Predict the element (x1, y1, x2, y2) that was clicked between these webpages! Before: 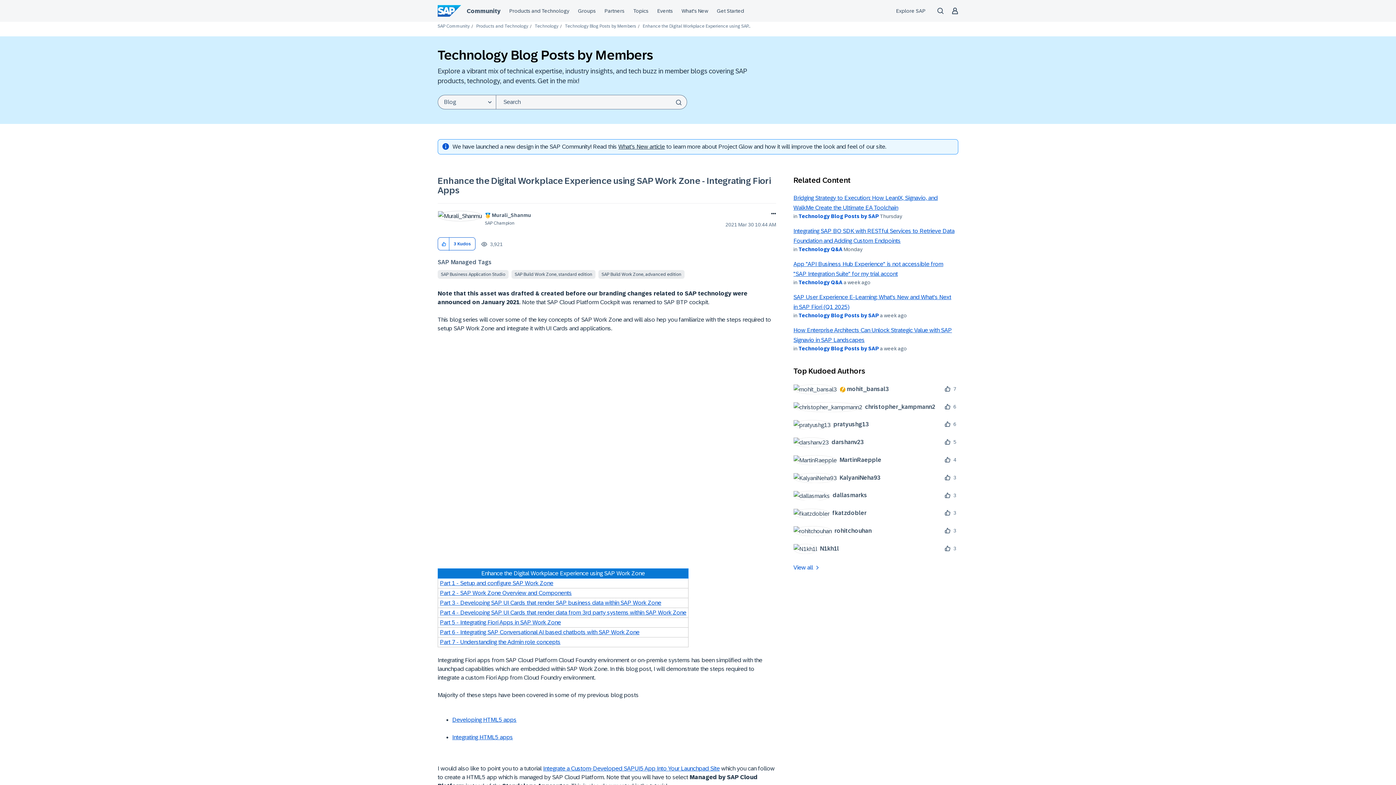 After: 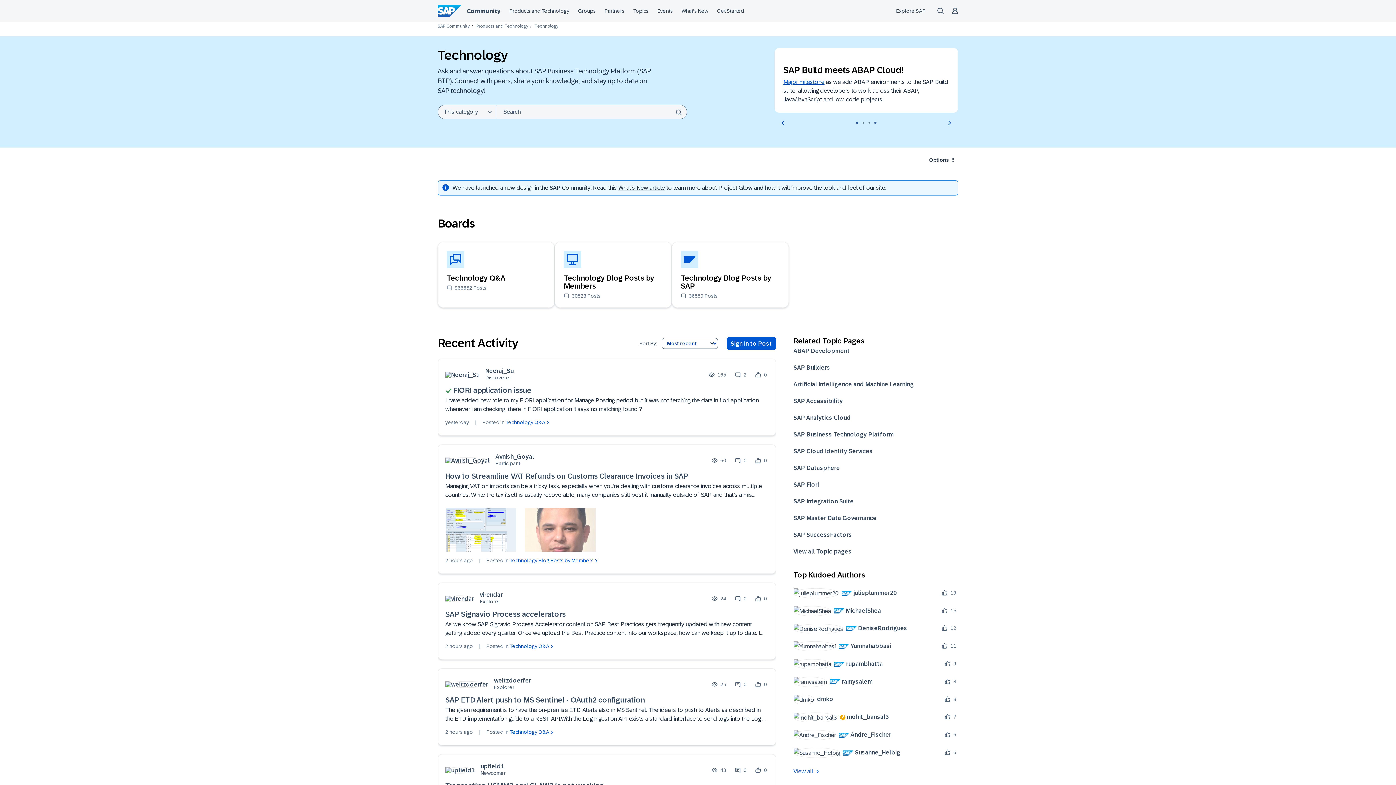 Action: bbox: (534, 23, 558, 28) label: Technology